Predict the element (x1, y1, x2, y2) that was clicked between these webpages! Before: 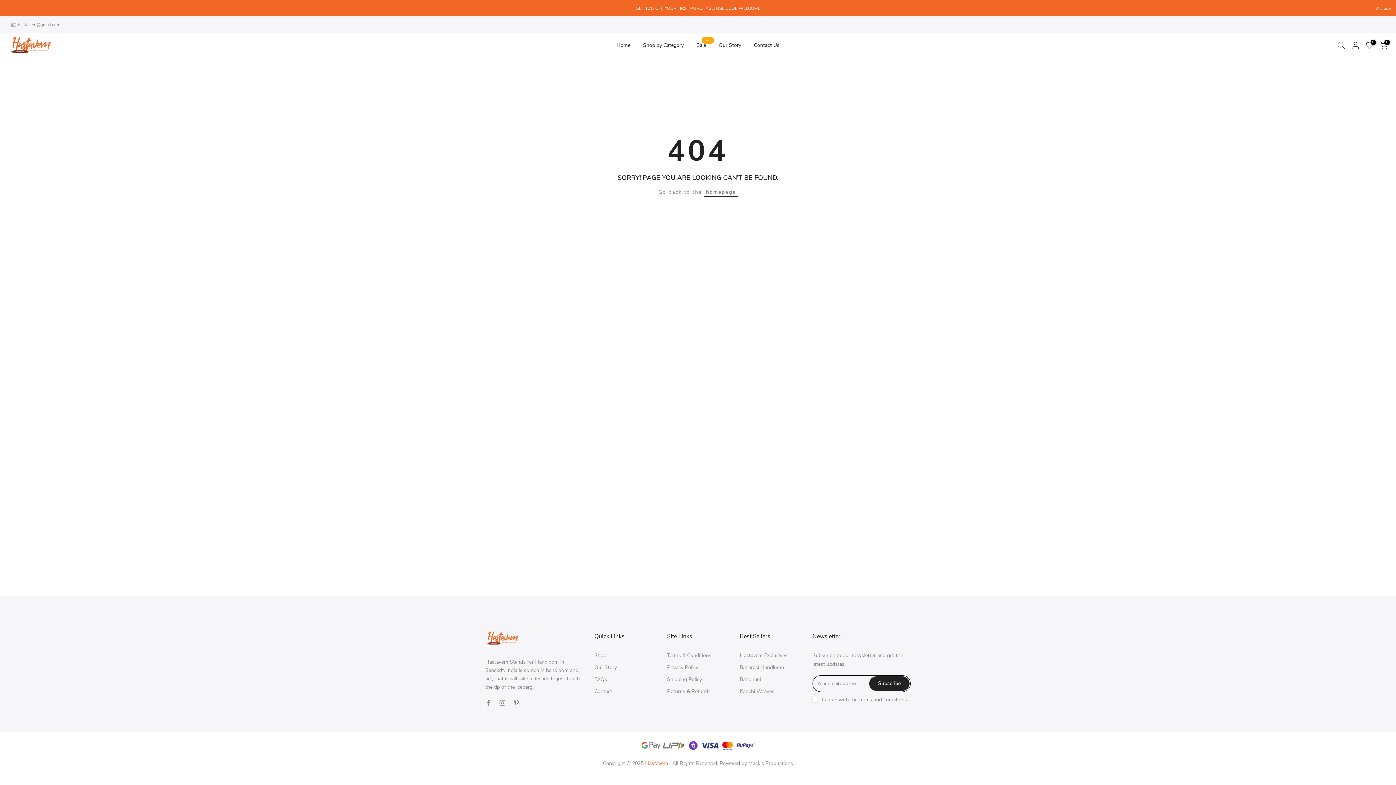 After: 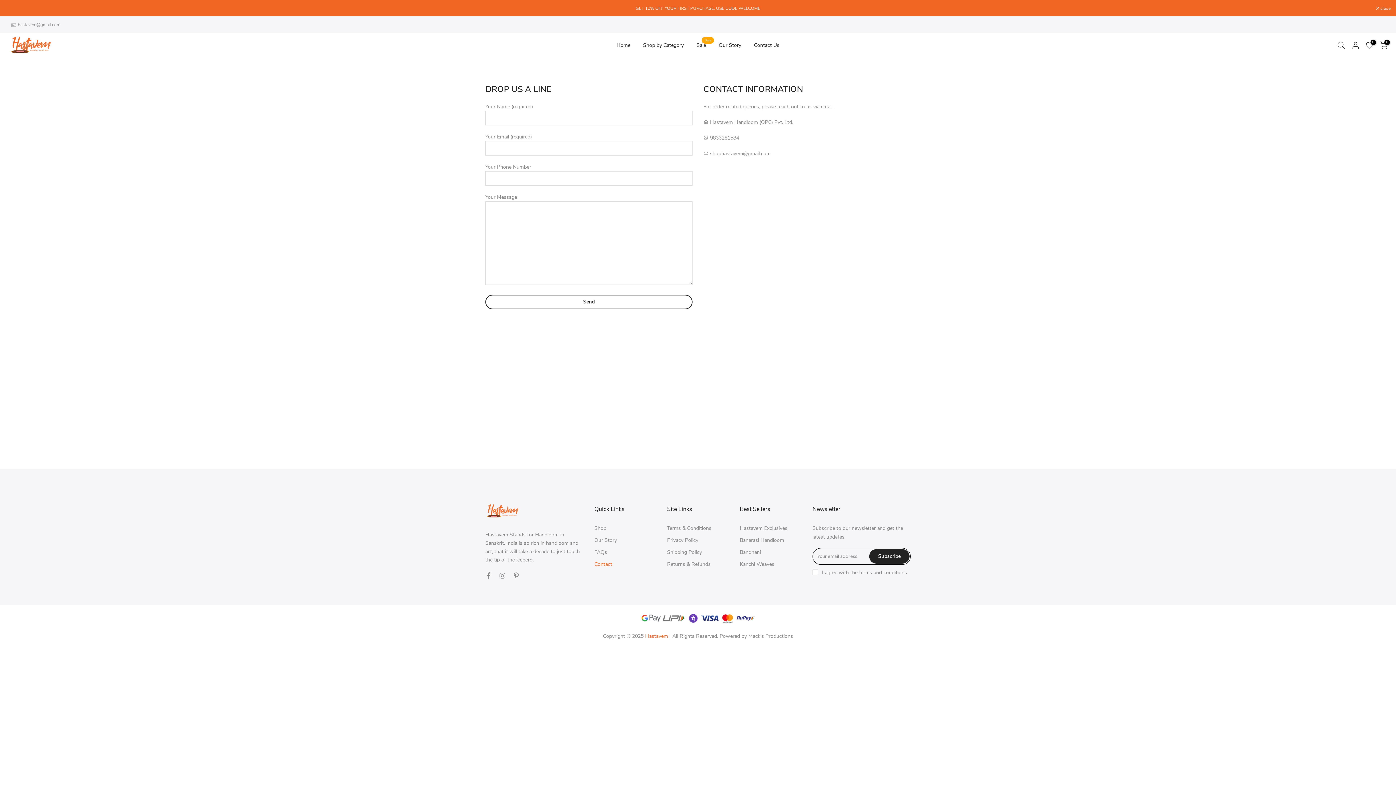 Action: bbox: (594, 688, 612, 695) label: Contact